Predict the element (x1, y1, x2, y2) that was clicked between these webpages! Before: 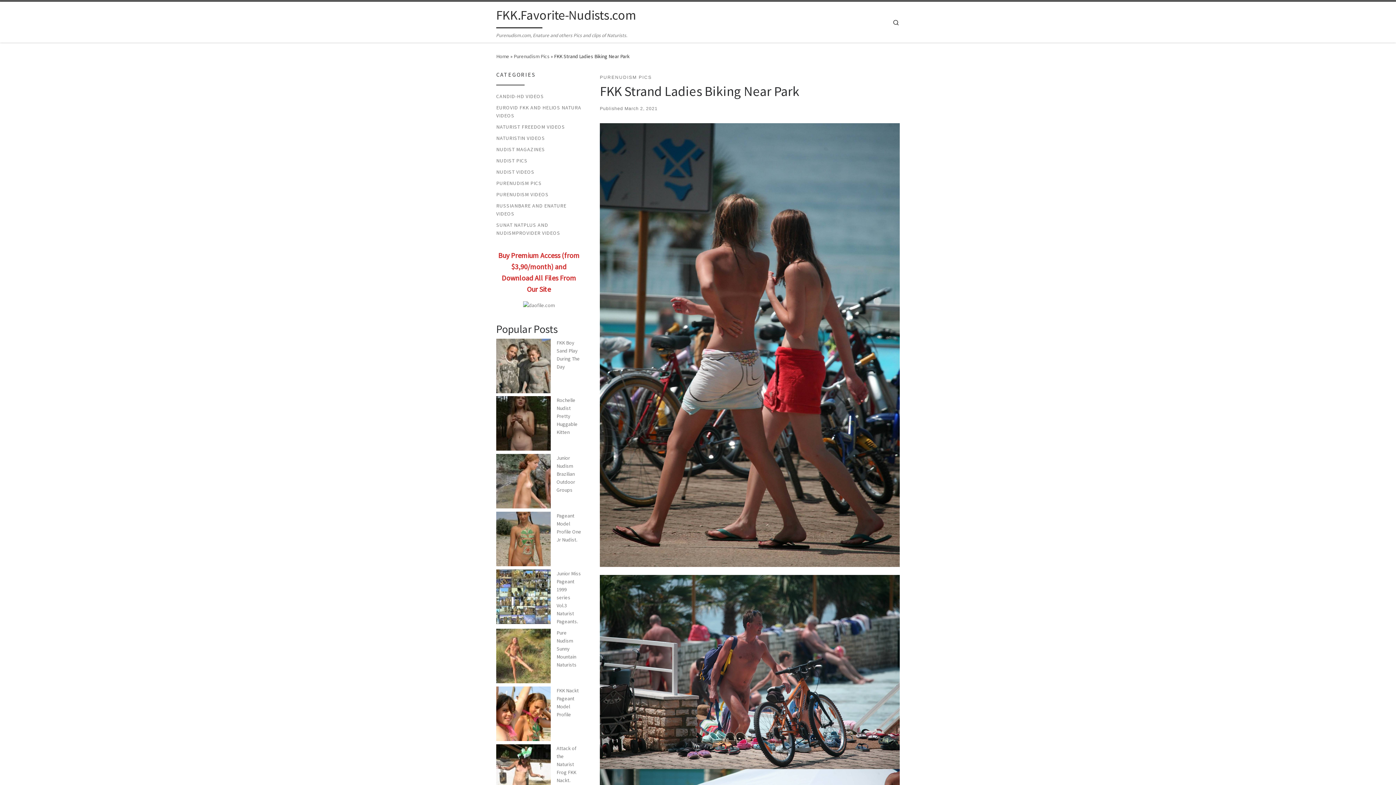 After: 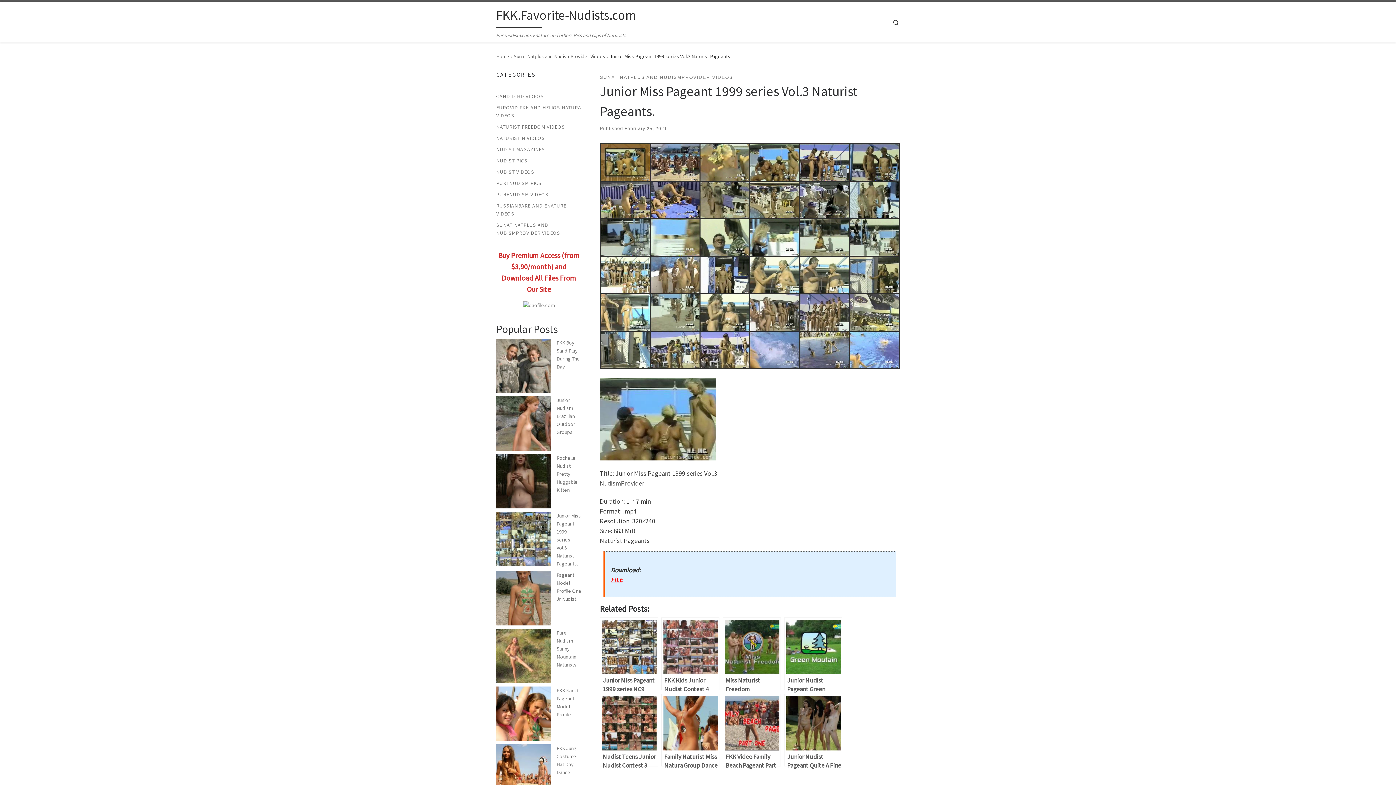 Action: bbox: (556, 570, 581, 625) label: Junior Miss Pageant 1999 series Vol.3 Naturist Pageants.